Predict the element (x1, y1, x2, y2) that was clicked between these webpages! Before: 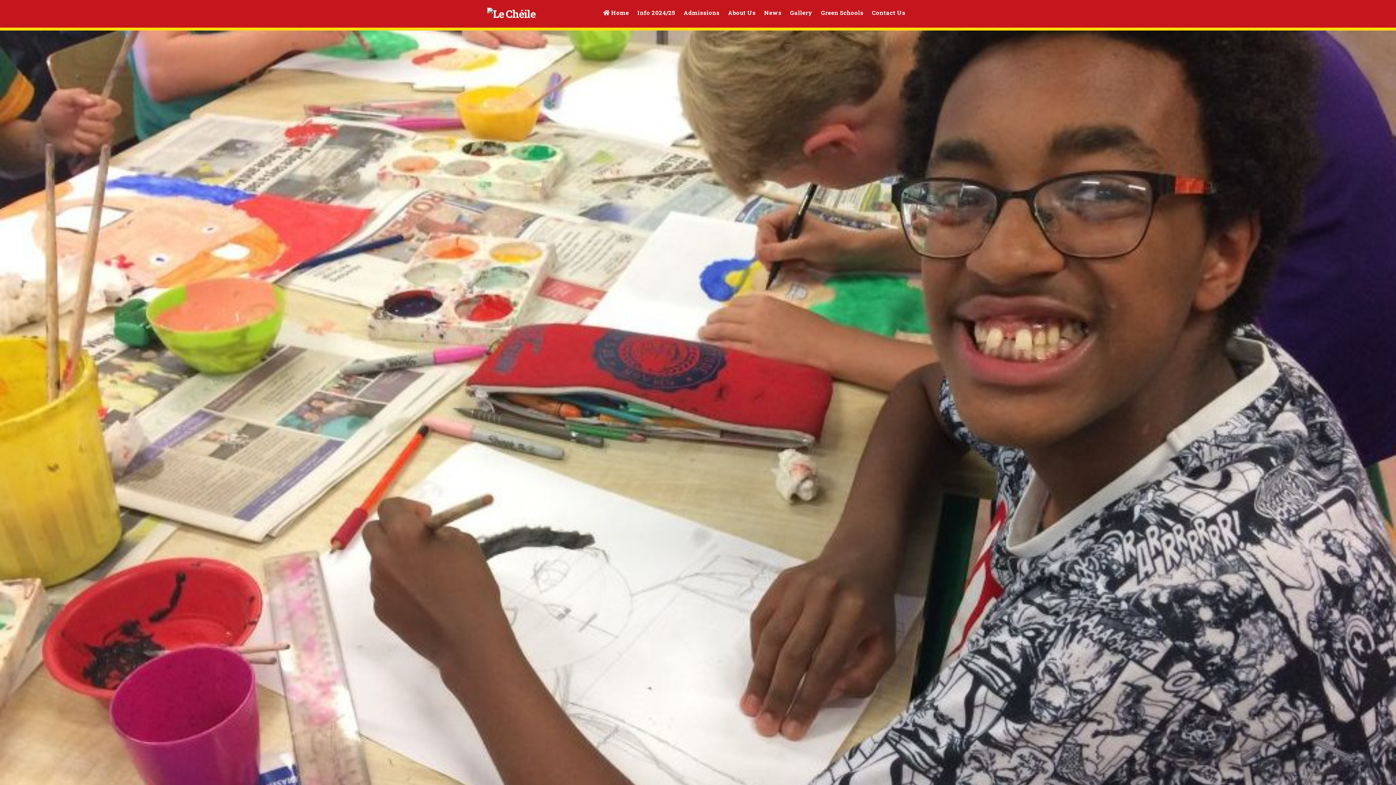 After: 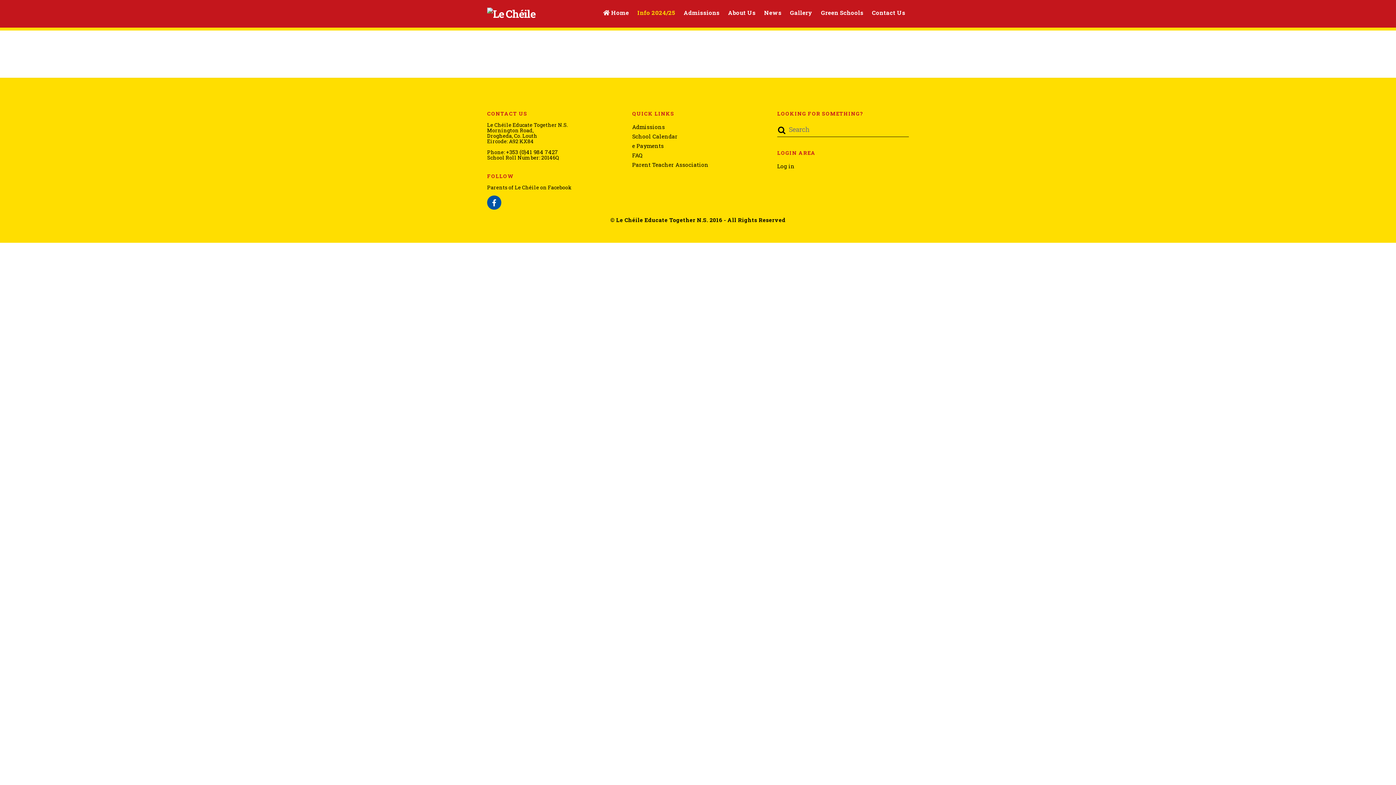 Action: bbox: (634, 5, 678, 19) label: Info 2024/25